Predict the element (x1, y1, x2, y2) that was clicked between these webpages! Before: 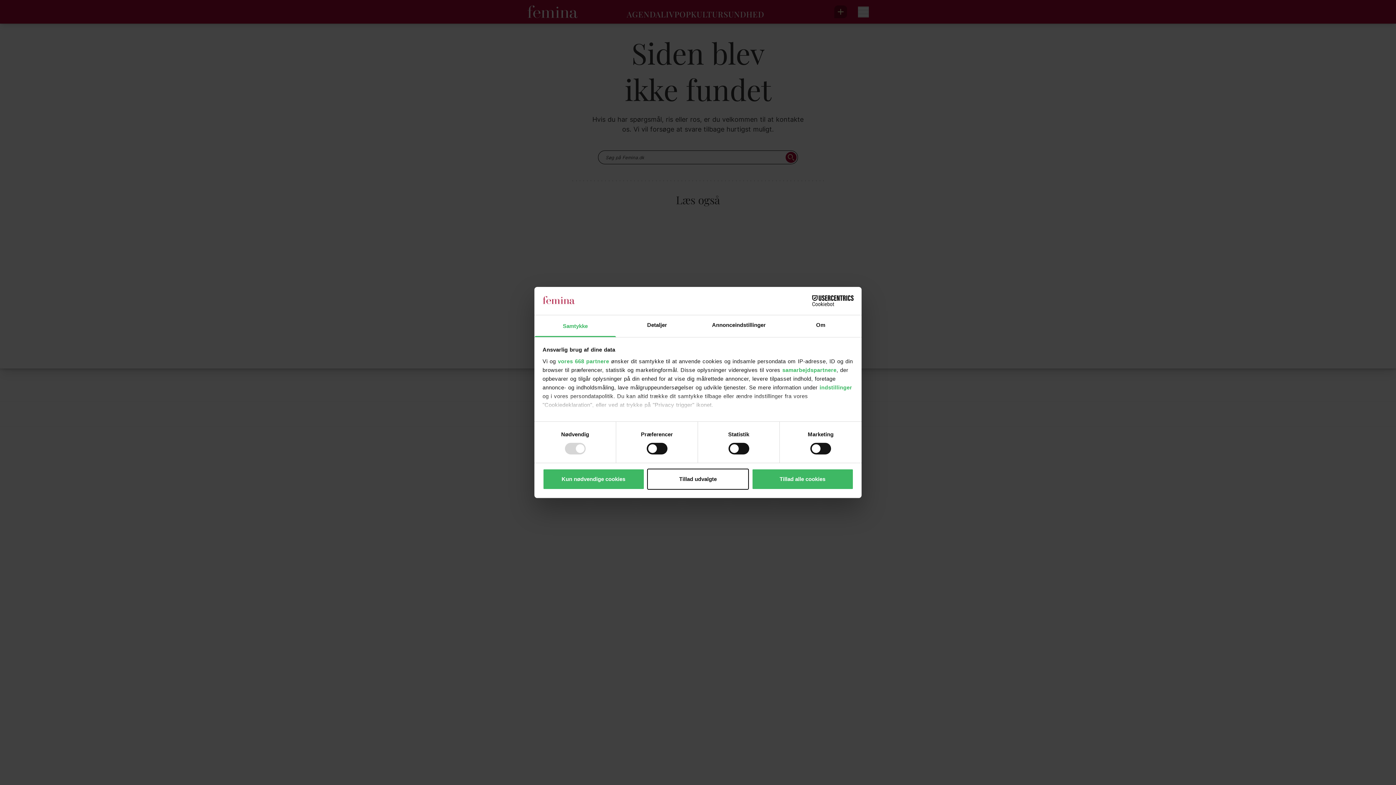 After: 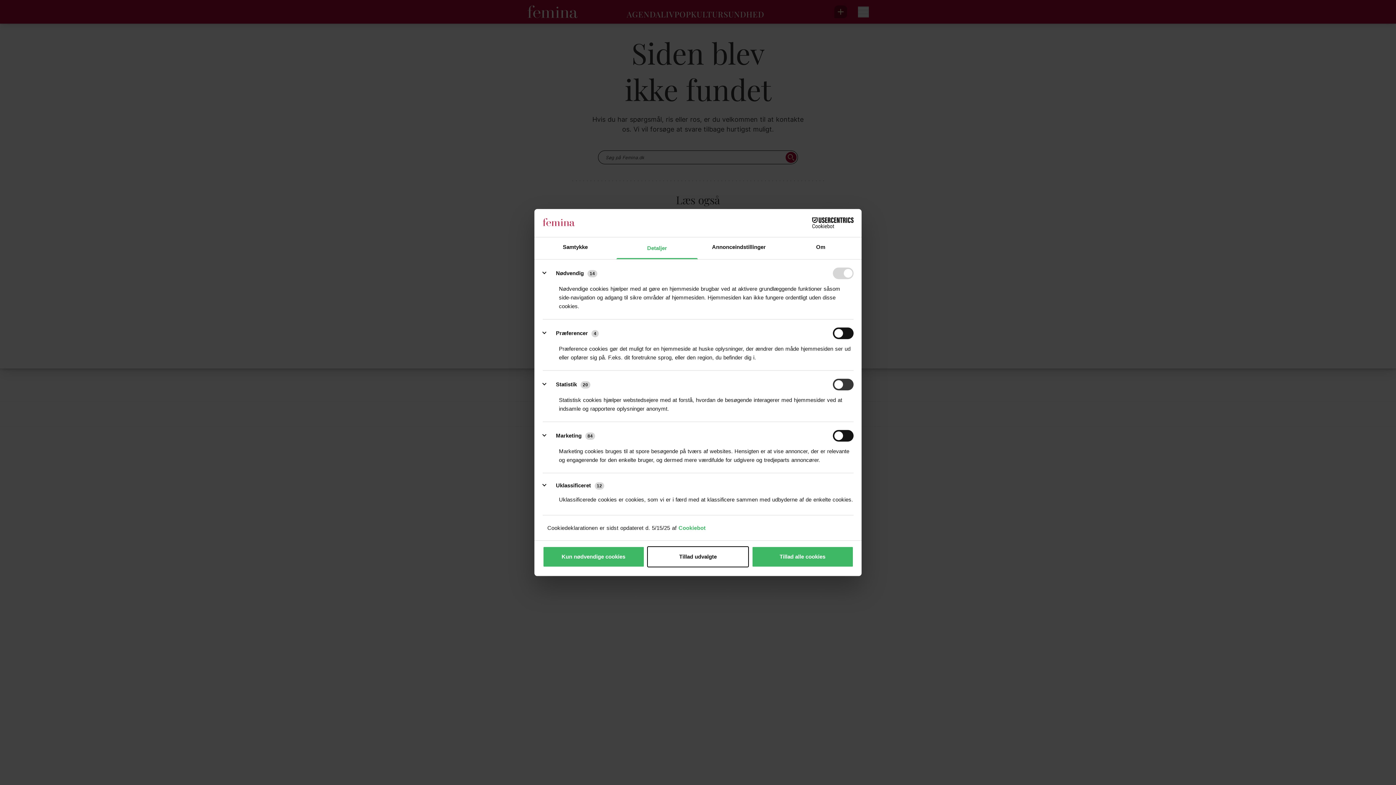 Action: label: indstillinger bbox: (819, 384, 852, 390)